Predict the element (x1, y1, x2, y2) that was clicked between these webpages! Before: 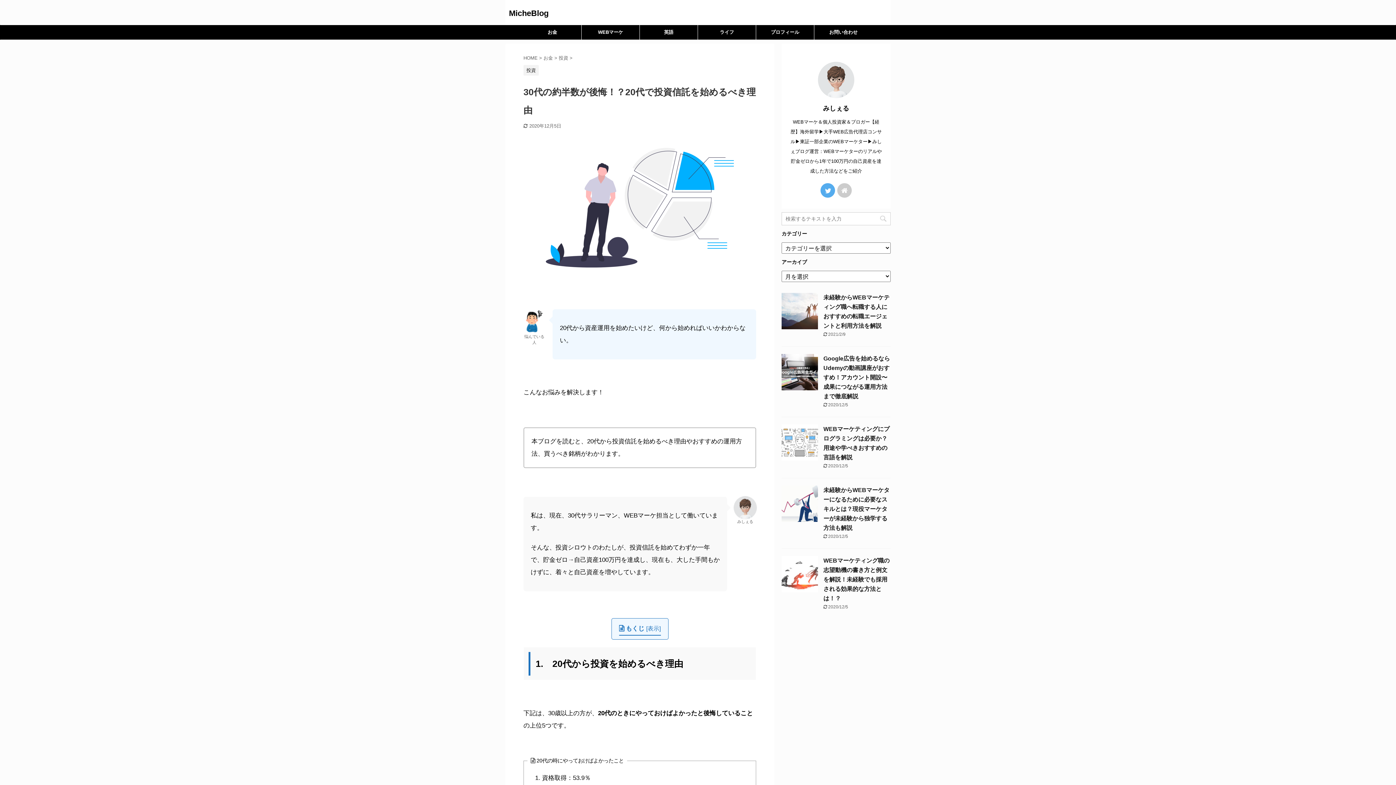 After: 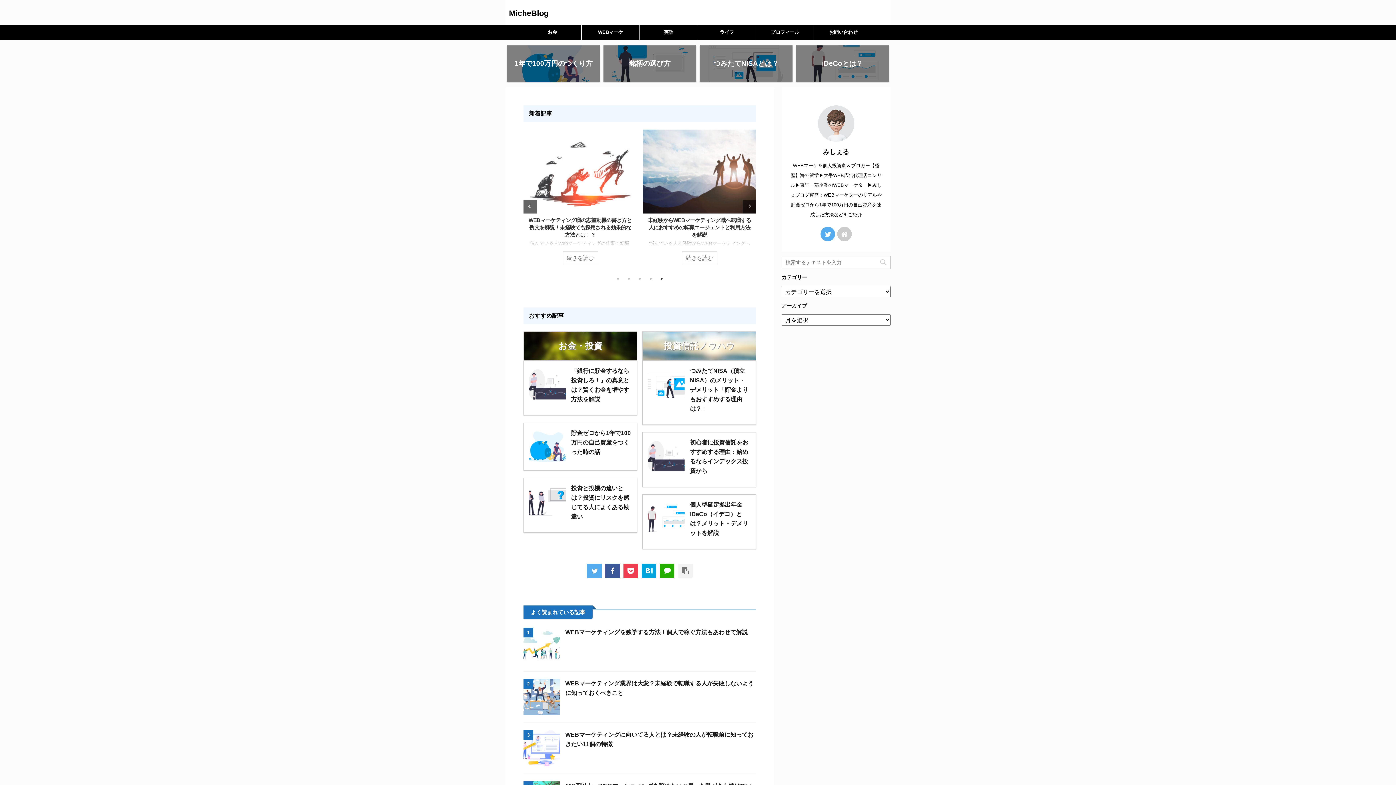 Action: label: MicheBlog bbox: (509, 8, 548, 17)